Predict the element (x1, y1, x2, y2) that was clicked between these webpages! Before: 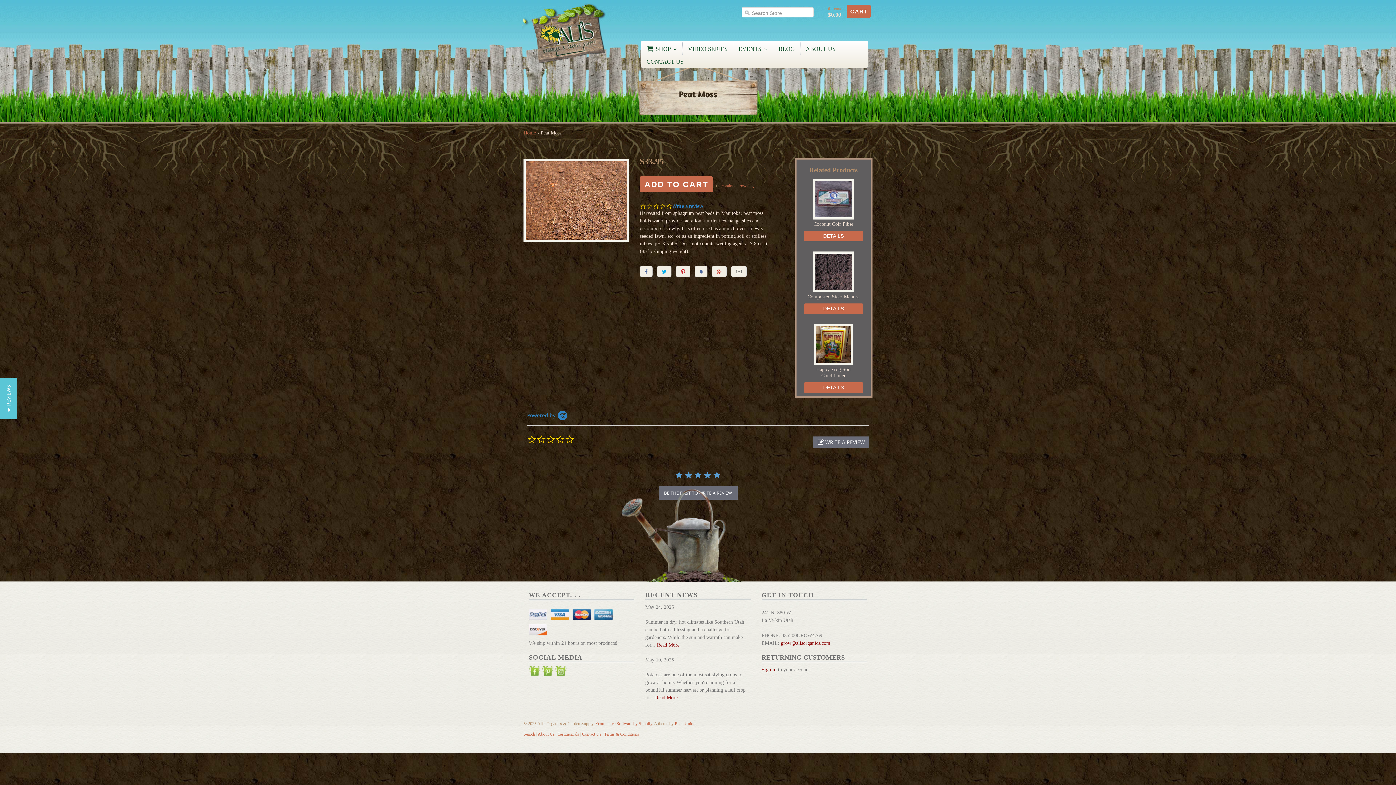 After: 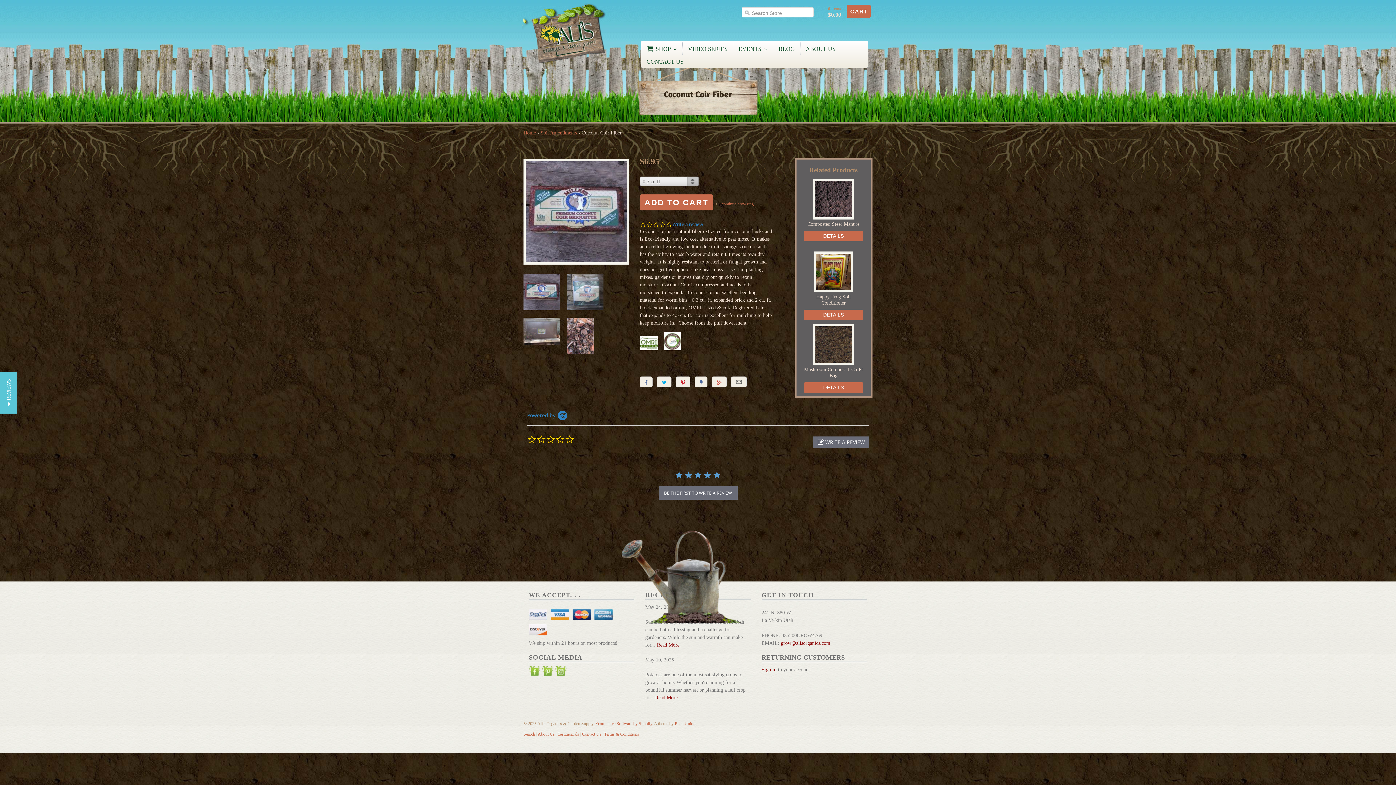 Action: label: DETAILS bbox: (803, 230, 863, 241)